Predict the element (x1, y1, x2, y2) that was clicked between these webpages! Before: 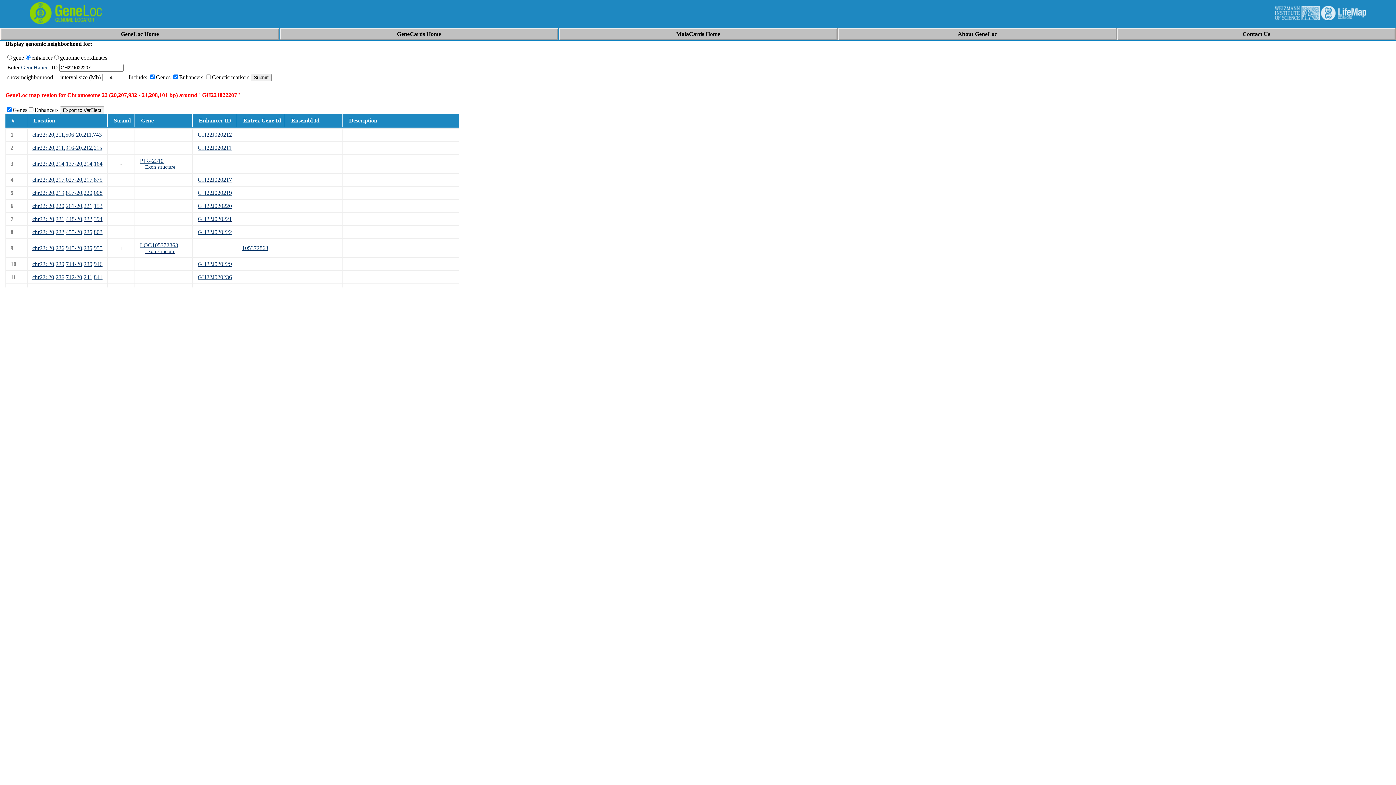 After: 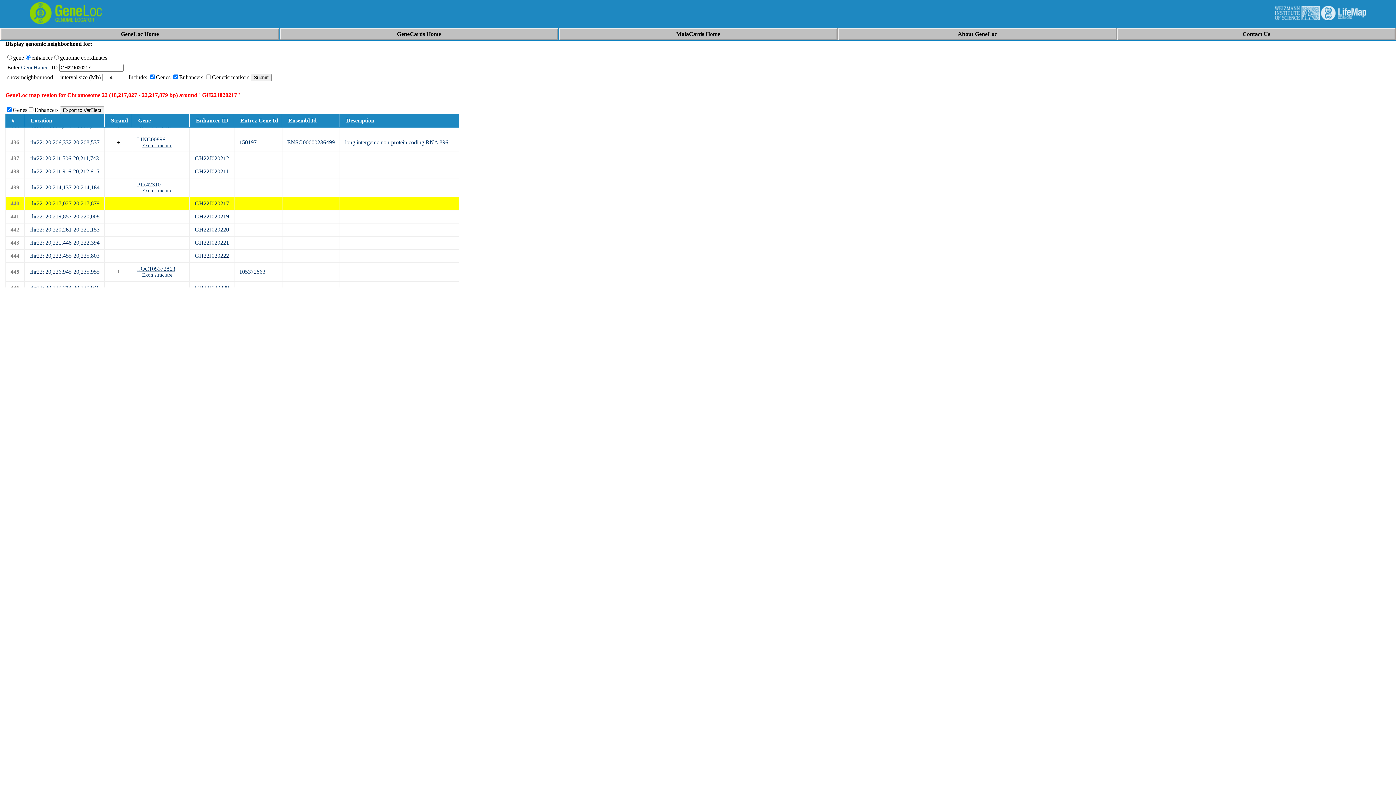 Action: bbox: (32, 176, 102, 182) label: chr22: 20,217,027-20,217,879